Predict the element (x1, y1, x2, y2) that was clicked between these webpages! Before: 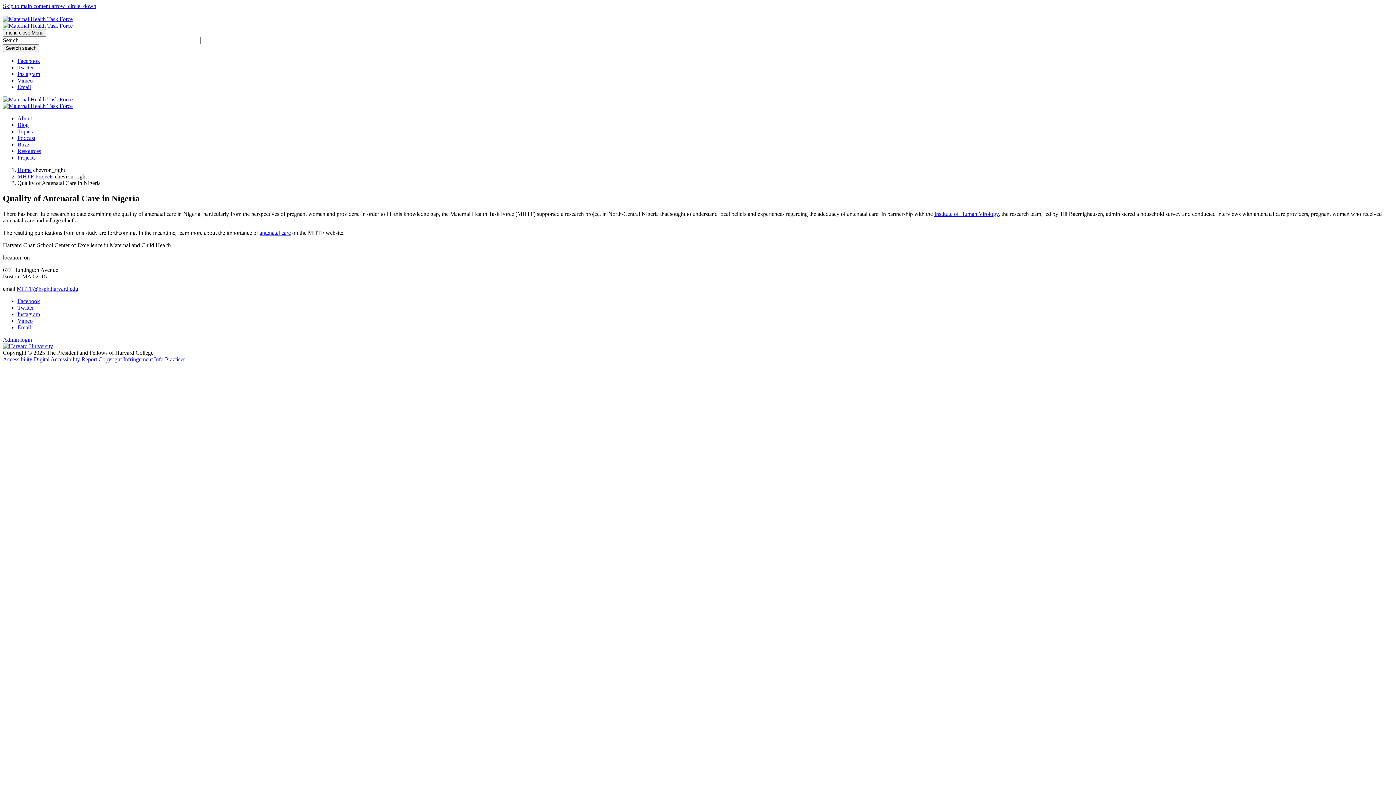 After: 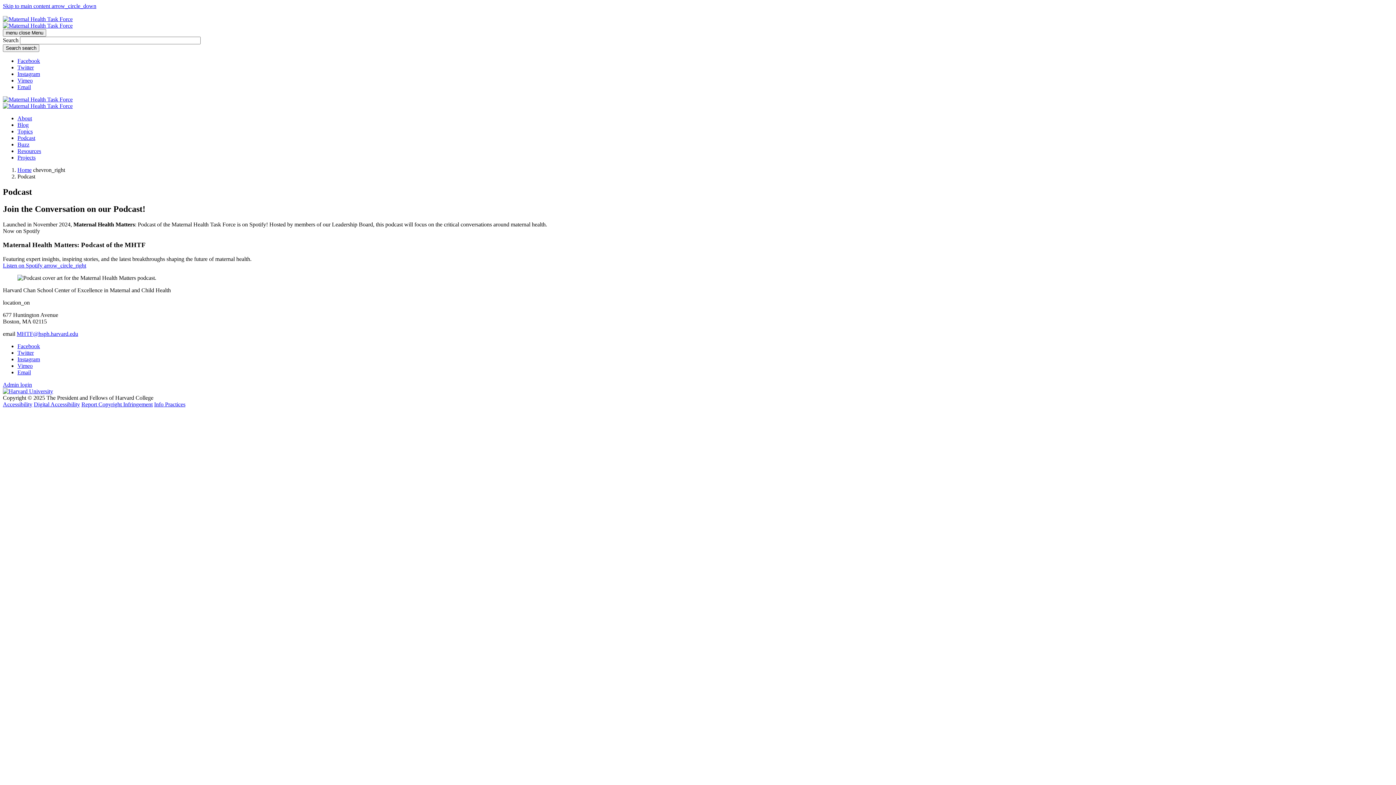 Action: bbox: (17, 134, 35, 141) label: Podcast